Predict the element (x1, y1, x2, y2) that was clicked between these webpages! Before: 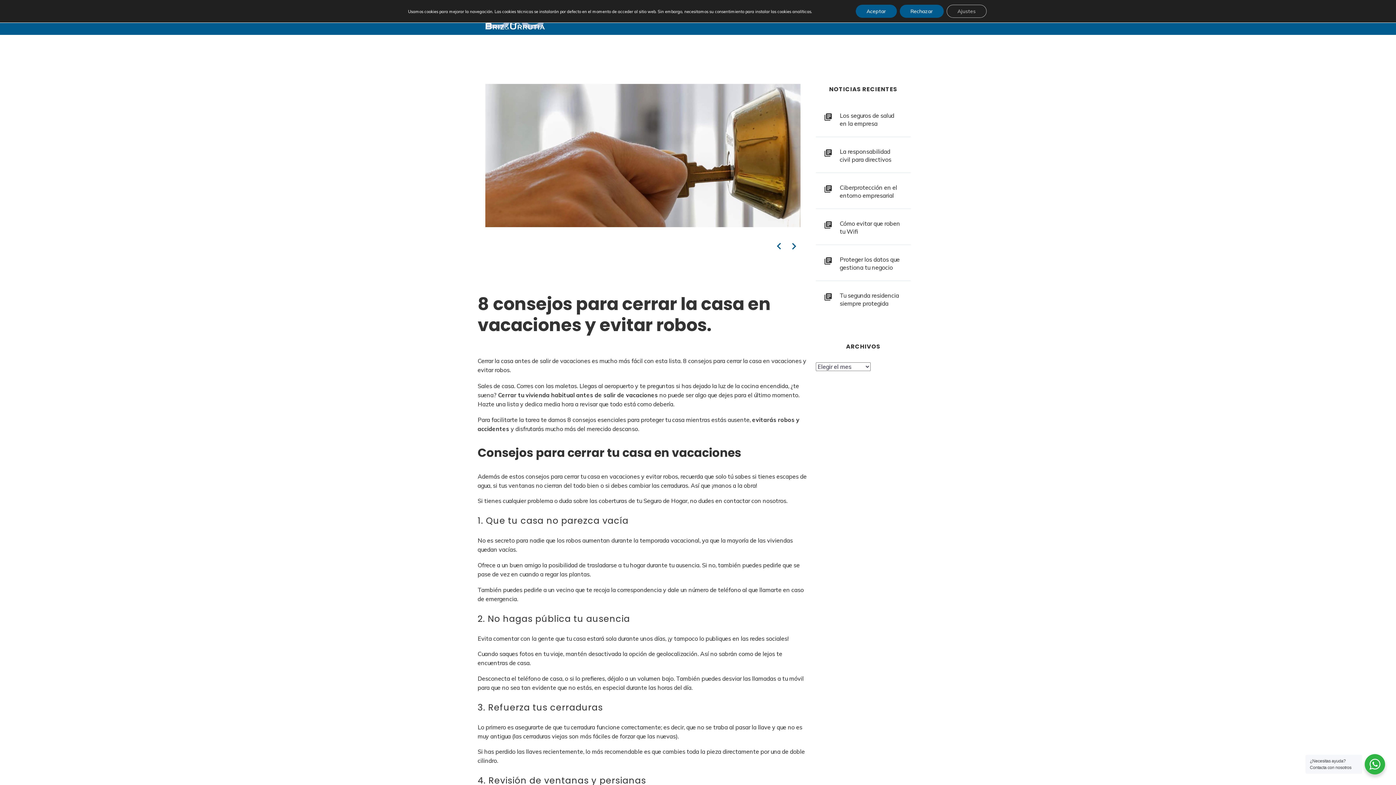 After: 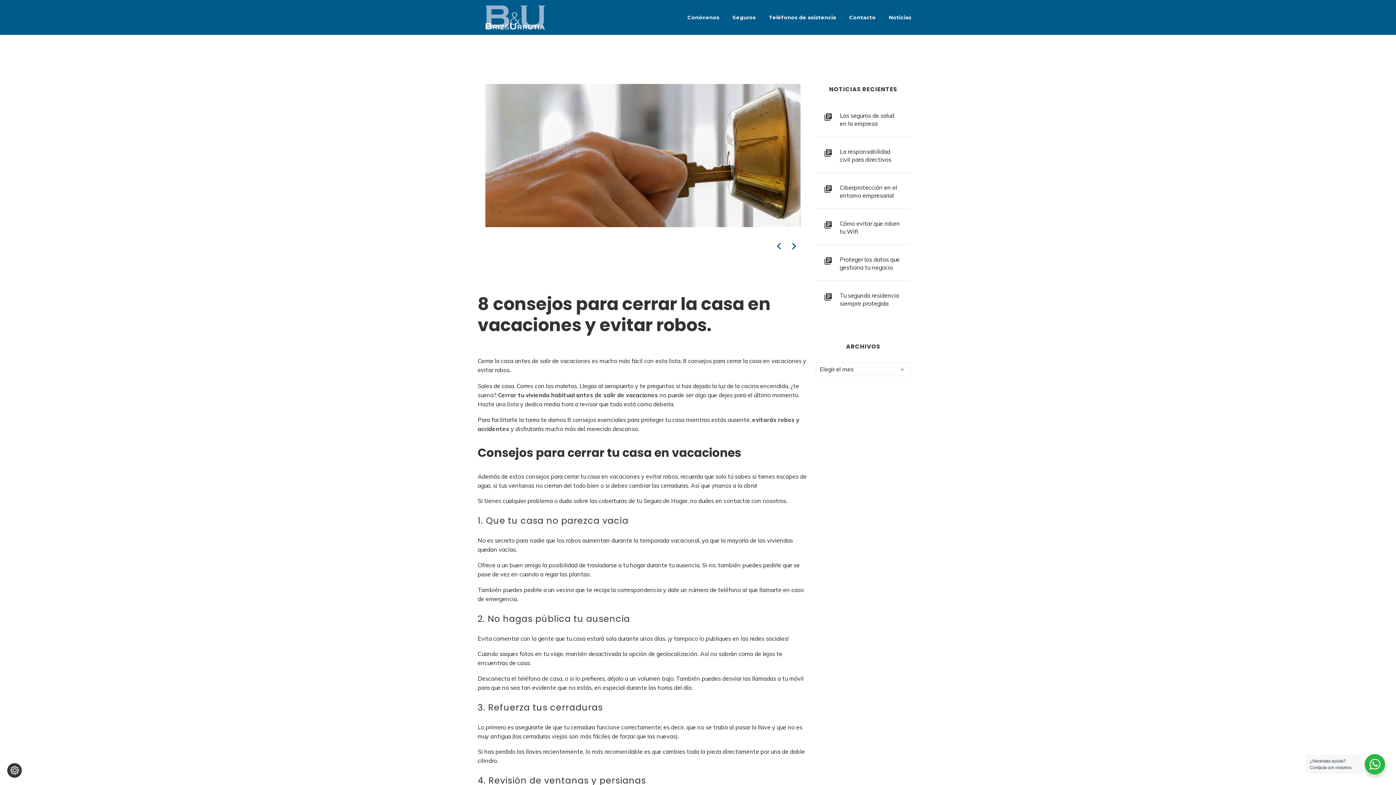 Action: label: Rechazar bbox: (899, 4, 943, 17)